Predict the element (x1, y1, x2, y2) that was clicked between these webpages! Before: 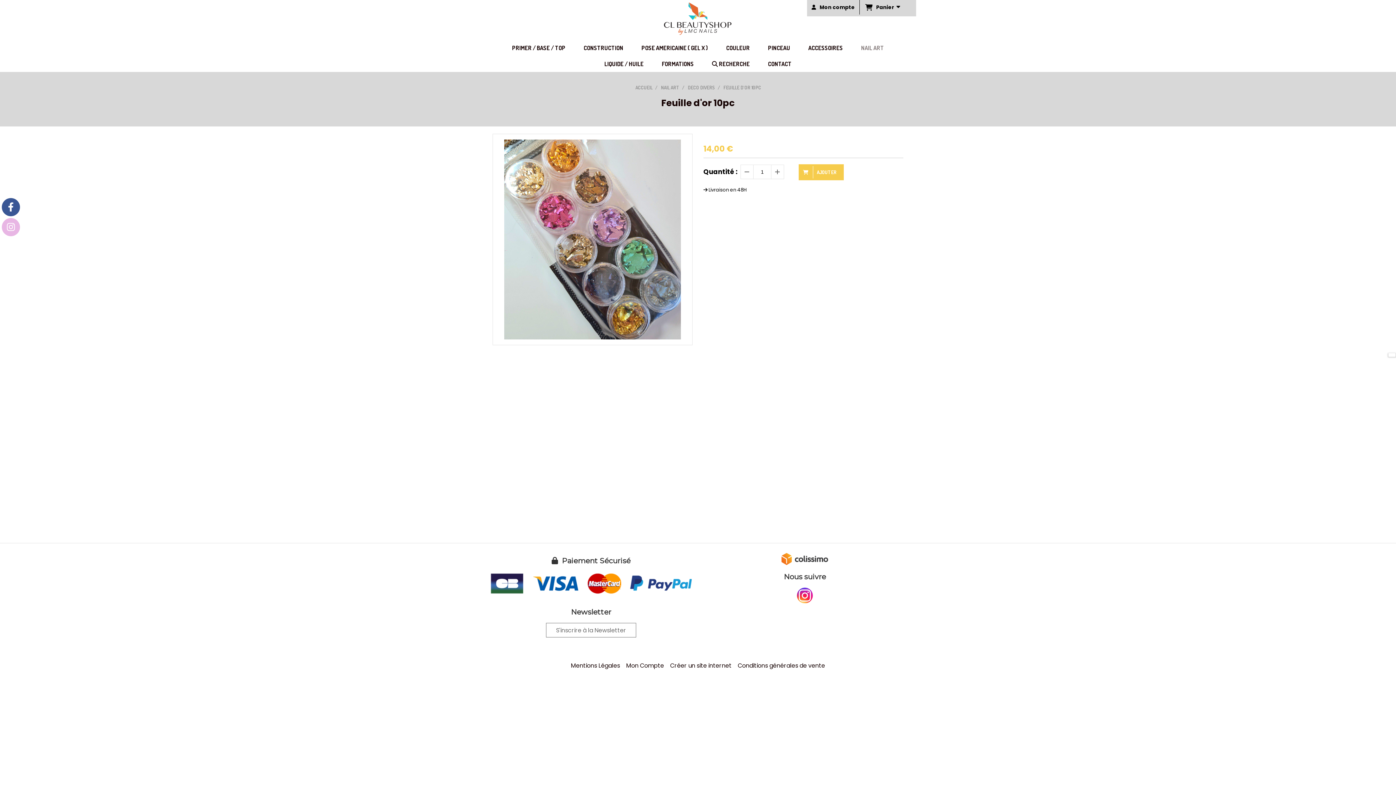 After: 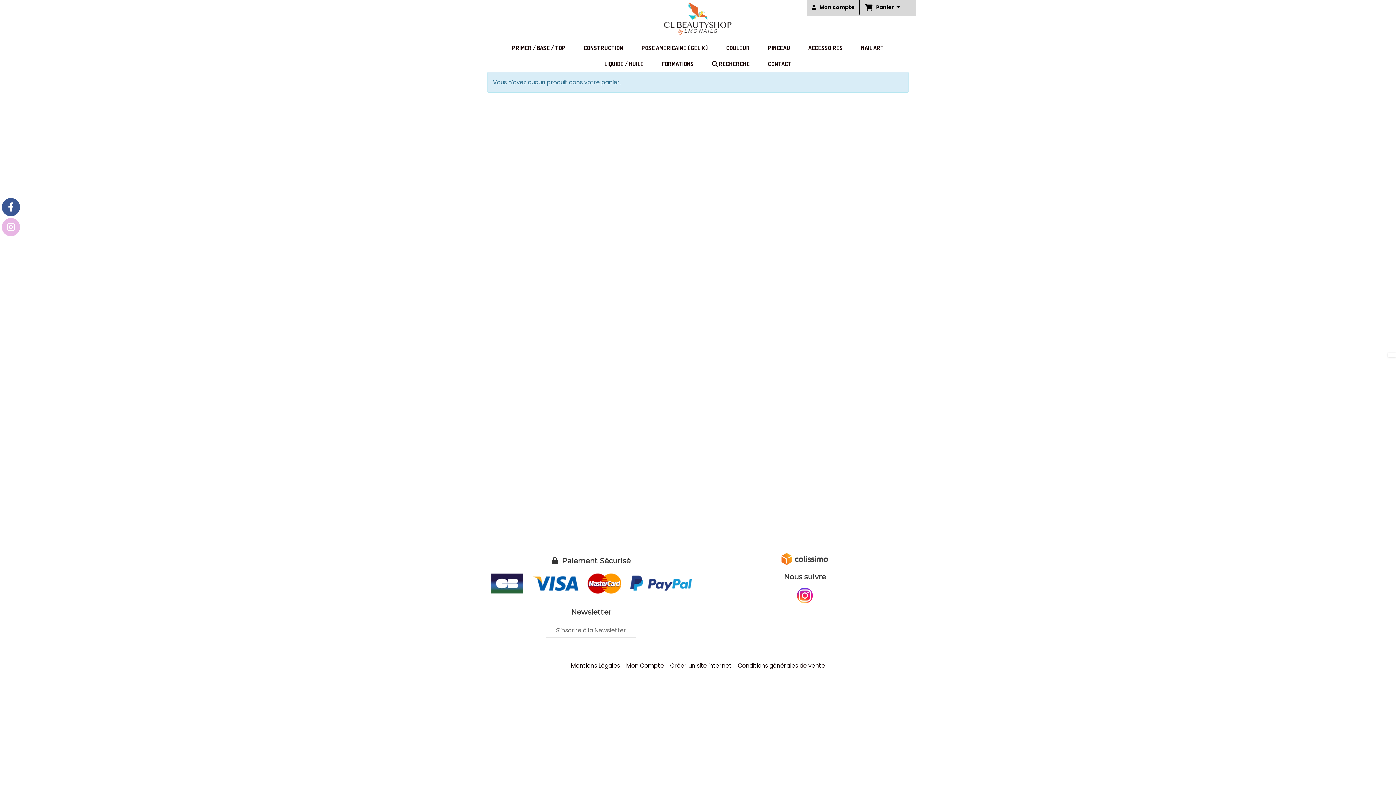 Action: bbox: (896, 3, 900, 9)